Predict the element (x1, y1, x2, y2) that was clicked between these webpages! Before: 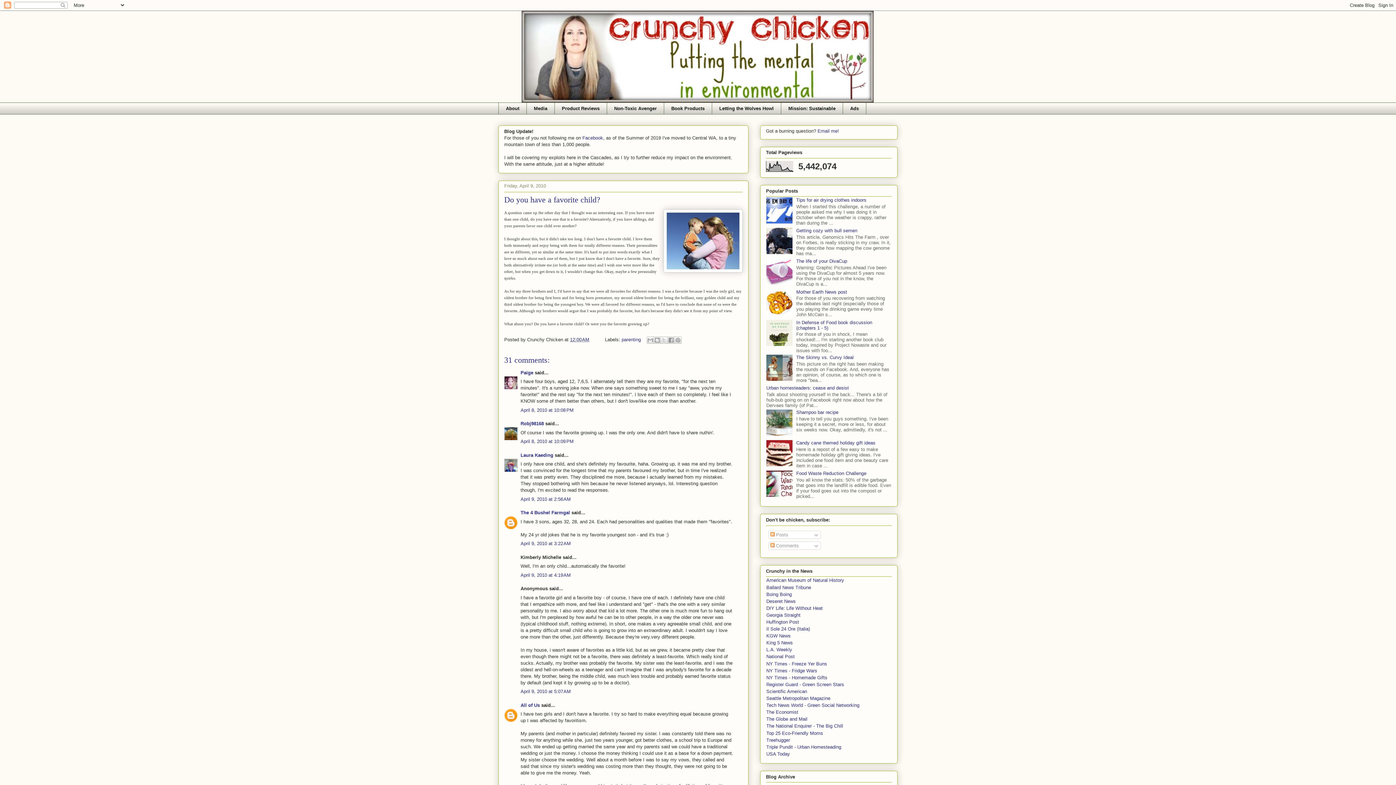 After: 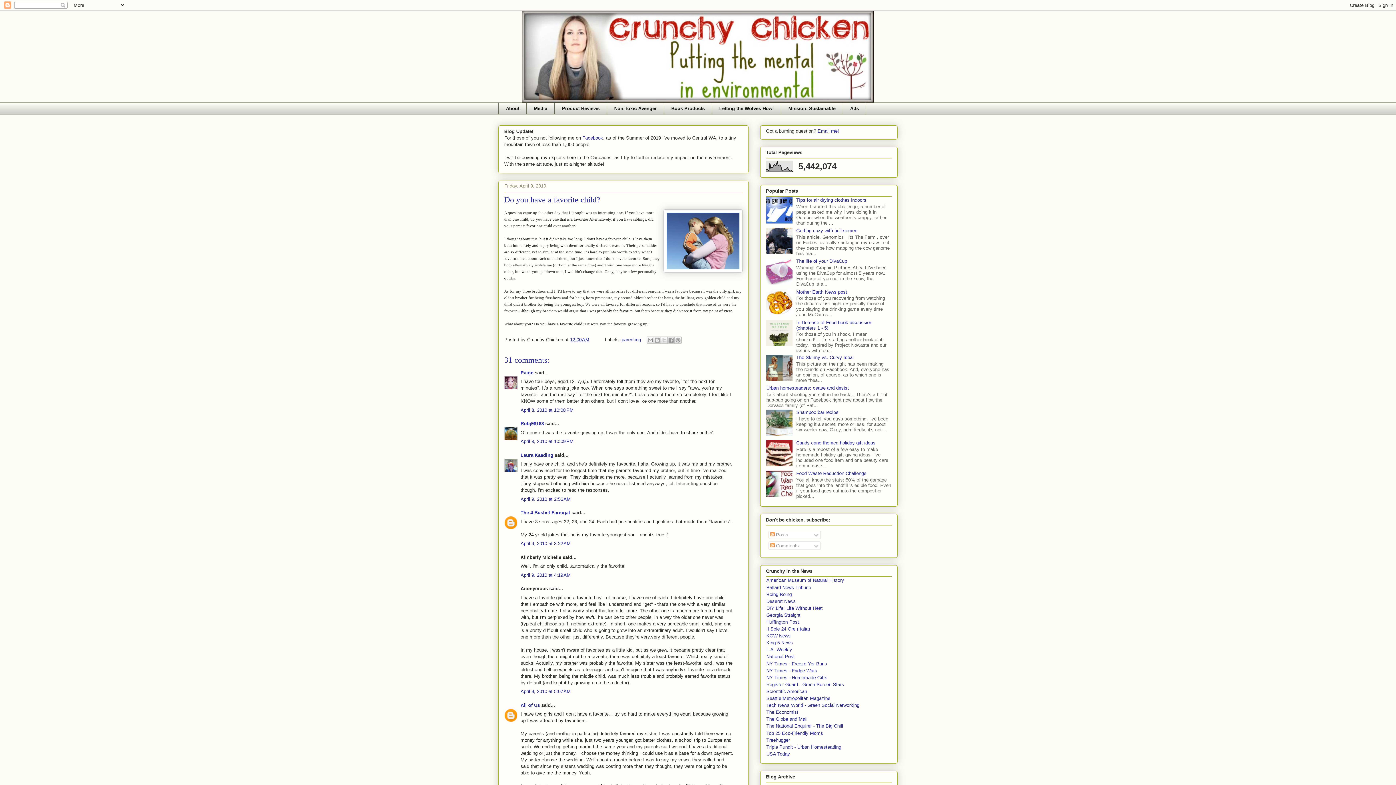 Action: bbox: (766, 376, 794, 382)